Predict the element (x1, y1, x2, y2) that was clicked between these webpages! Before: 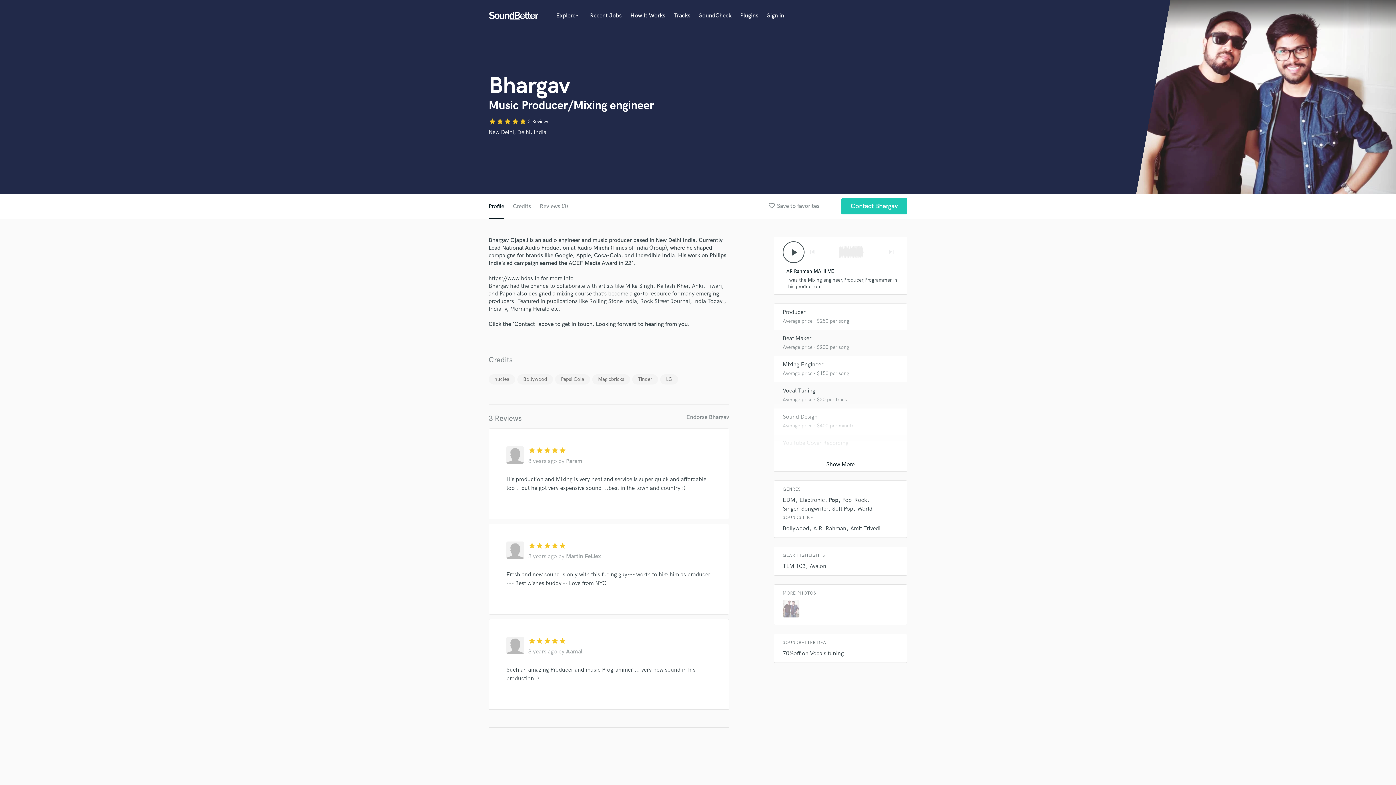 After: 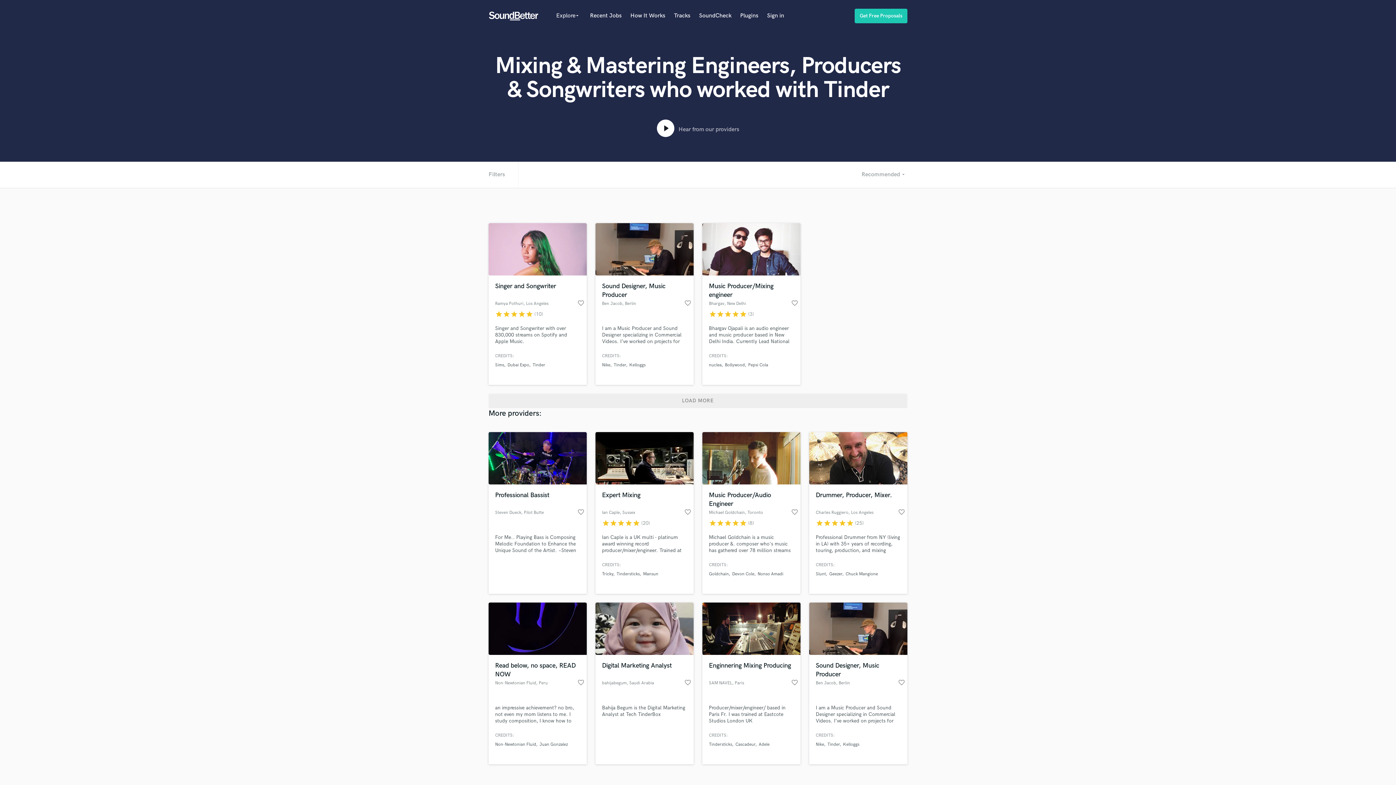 Action: label: Tinder bbox: (632, 374, 658, 384)